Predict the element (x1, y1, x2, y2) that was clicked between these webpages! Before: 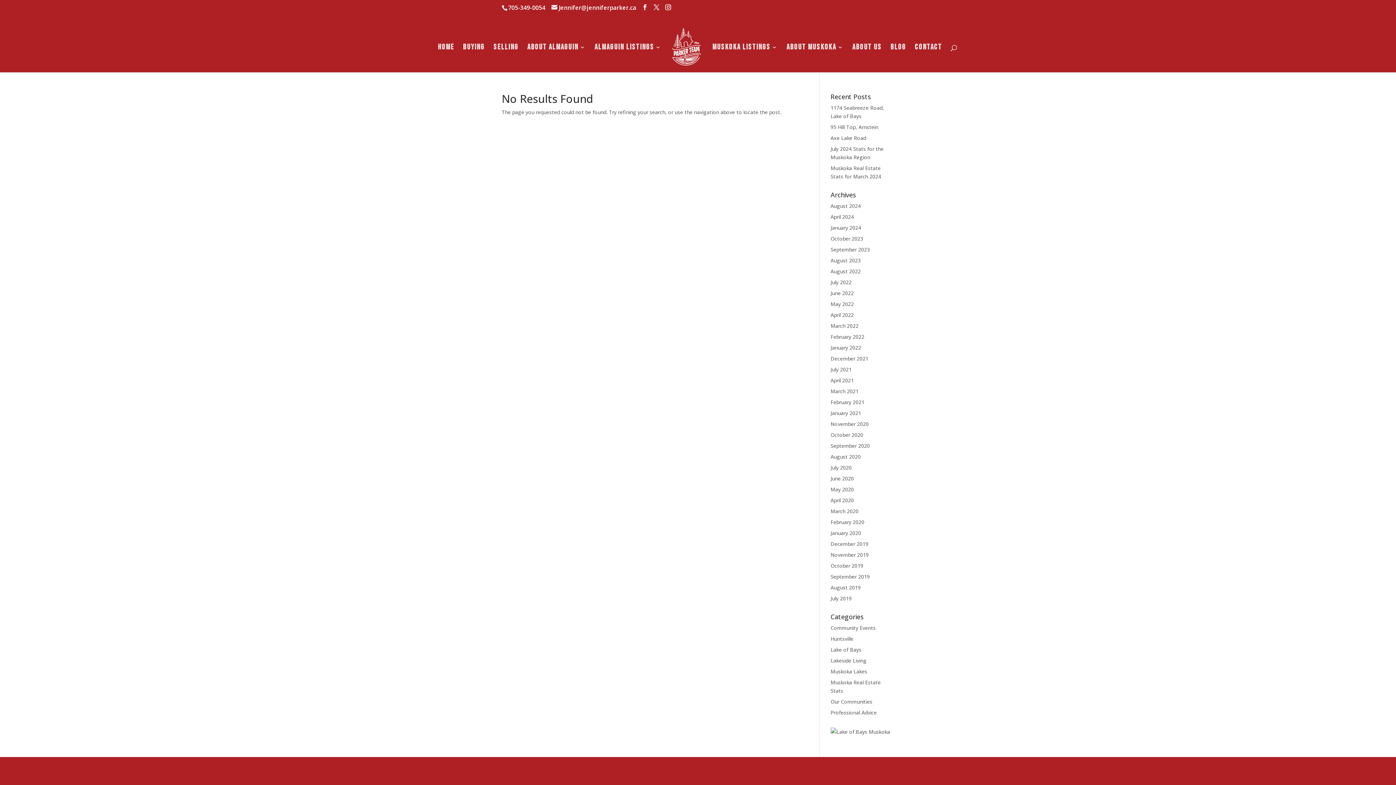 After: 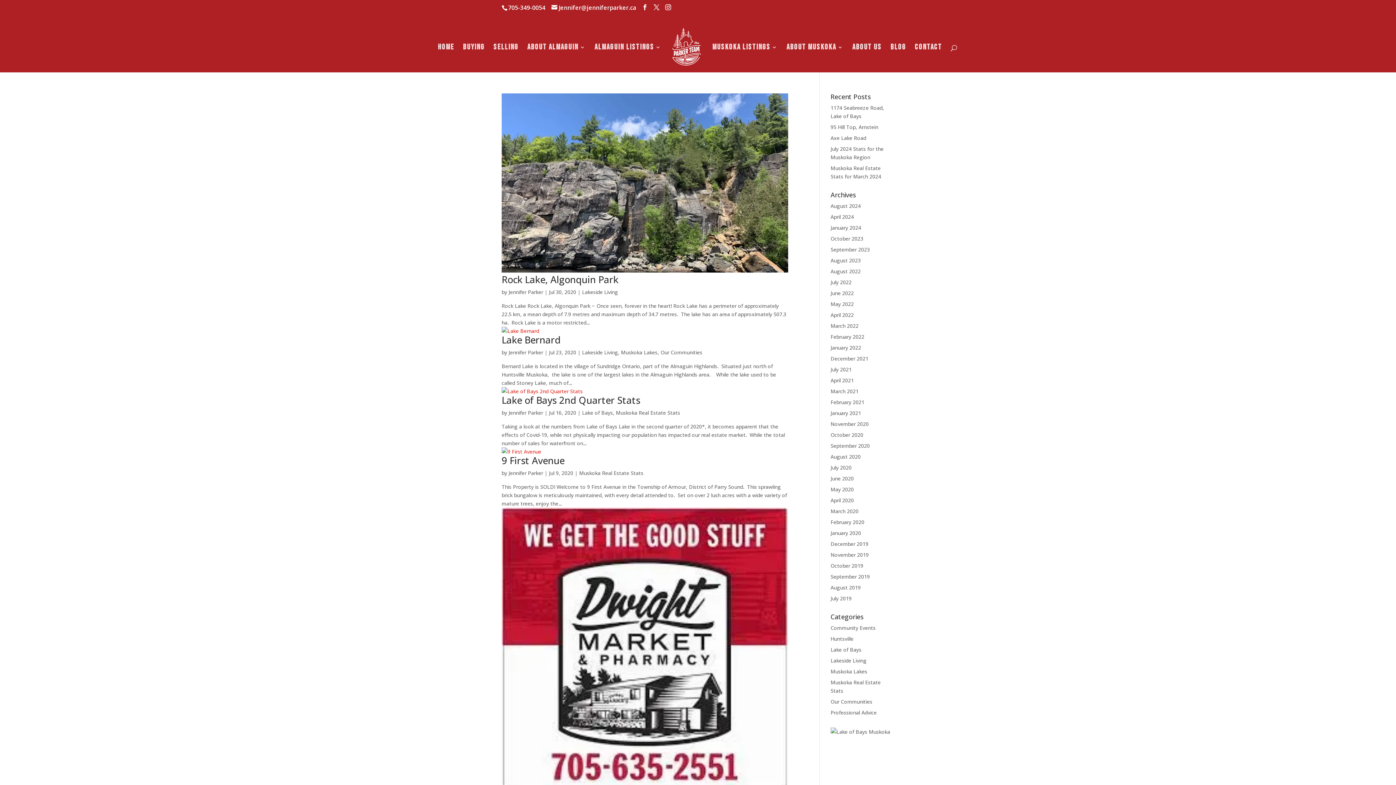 Action: label: July 2020 bbox: (830, 464, 851, 471)